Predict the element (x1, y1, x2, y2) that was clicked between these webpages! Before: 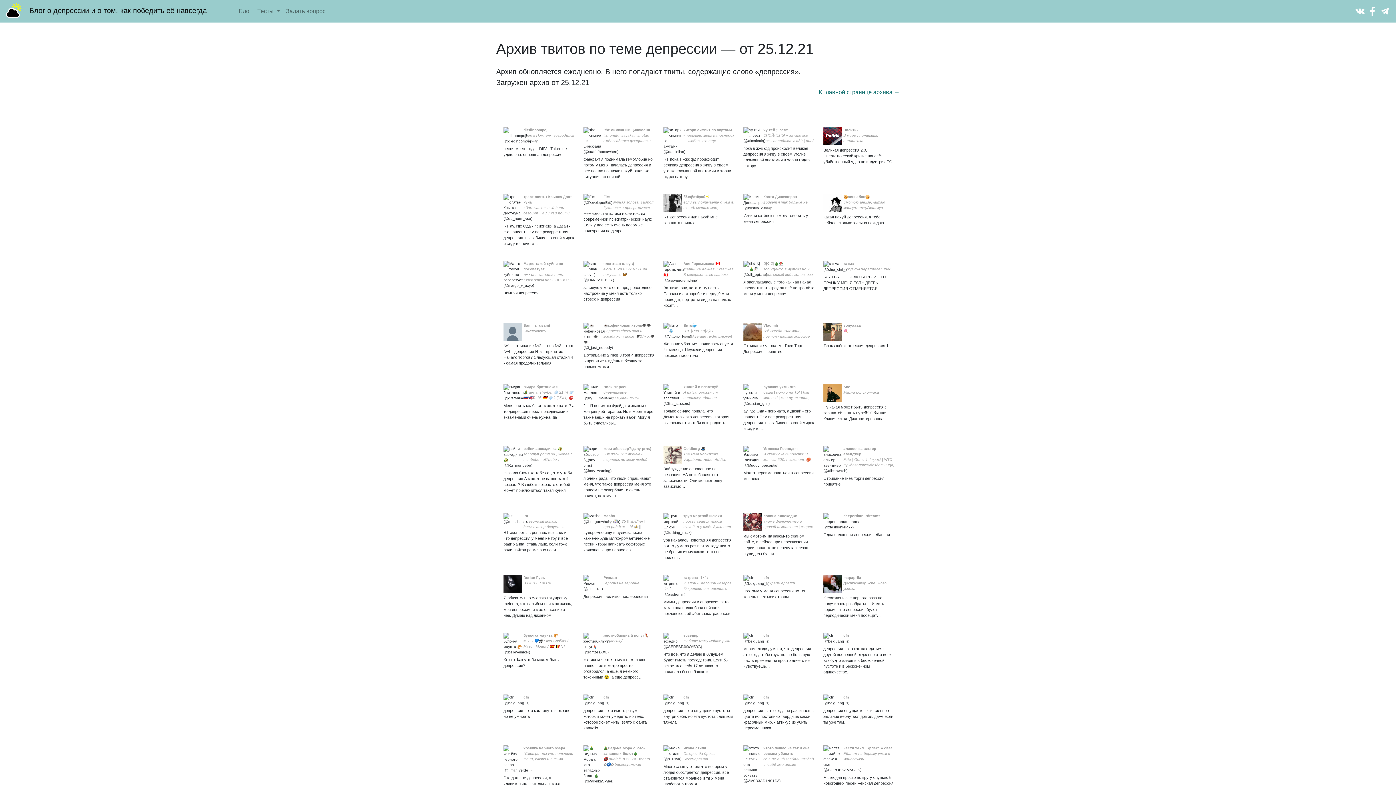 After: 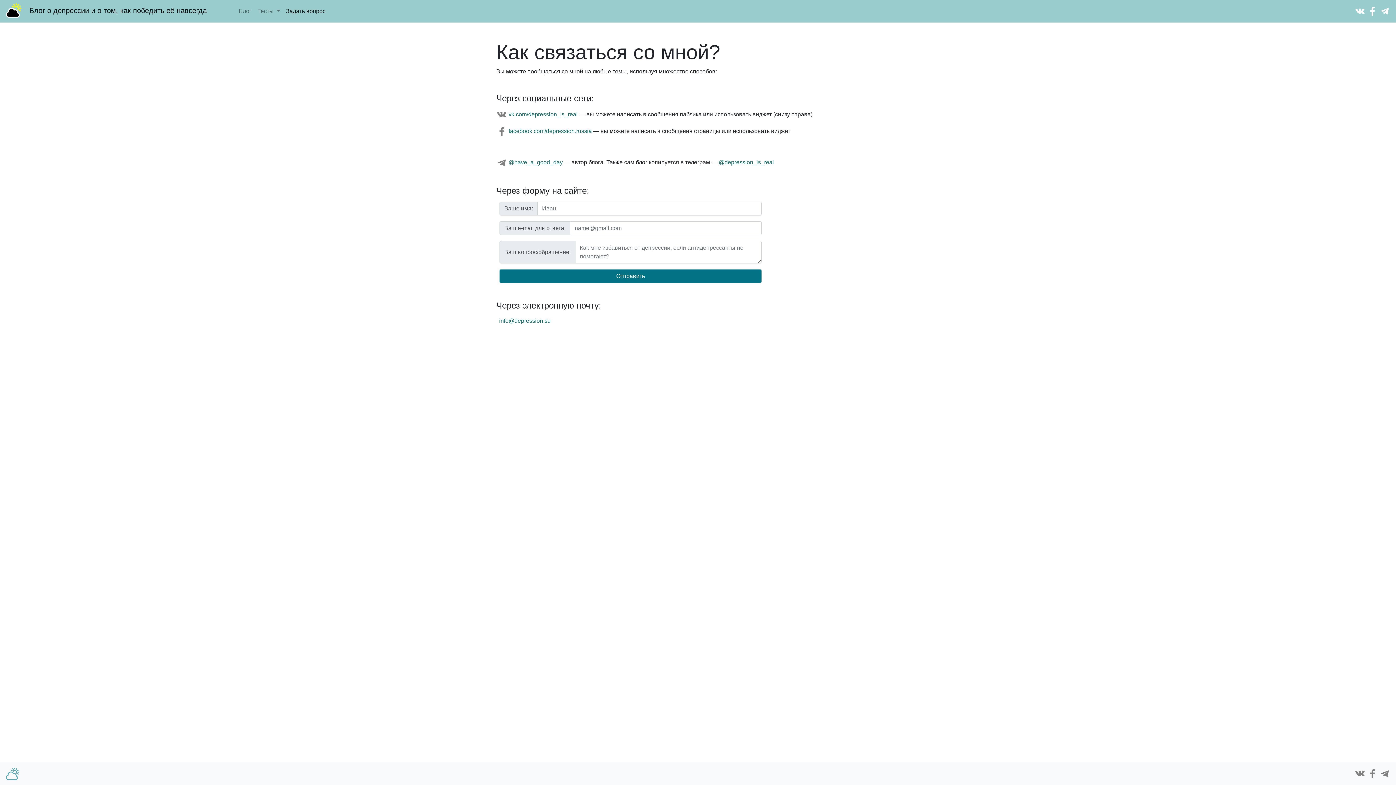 Action: label: Задать вопрос bbox: (283, 4, 328, 18)